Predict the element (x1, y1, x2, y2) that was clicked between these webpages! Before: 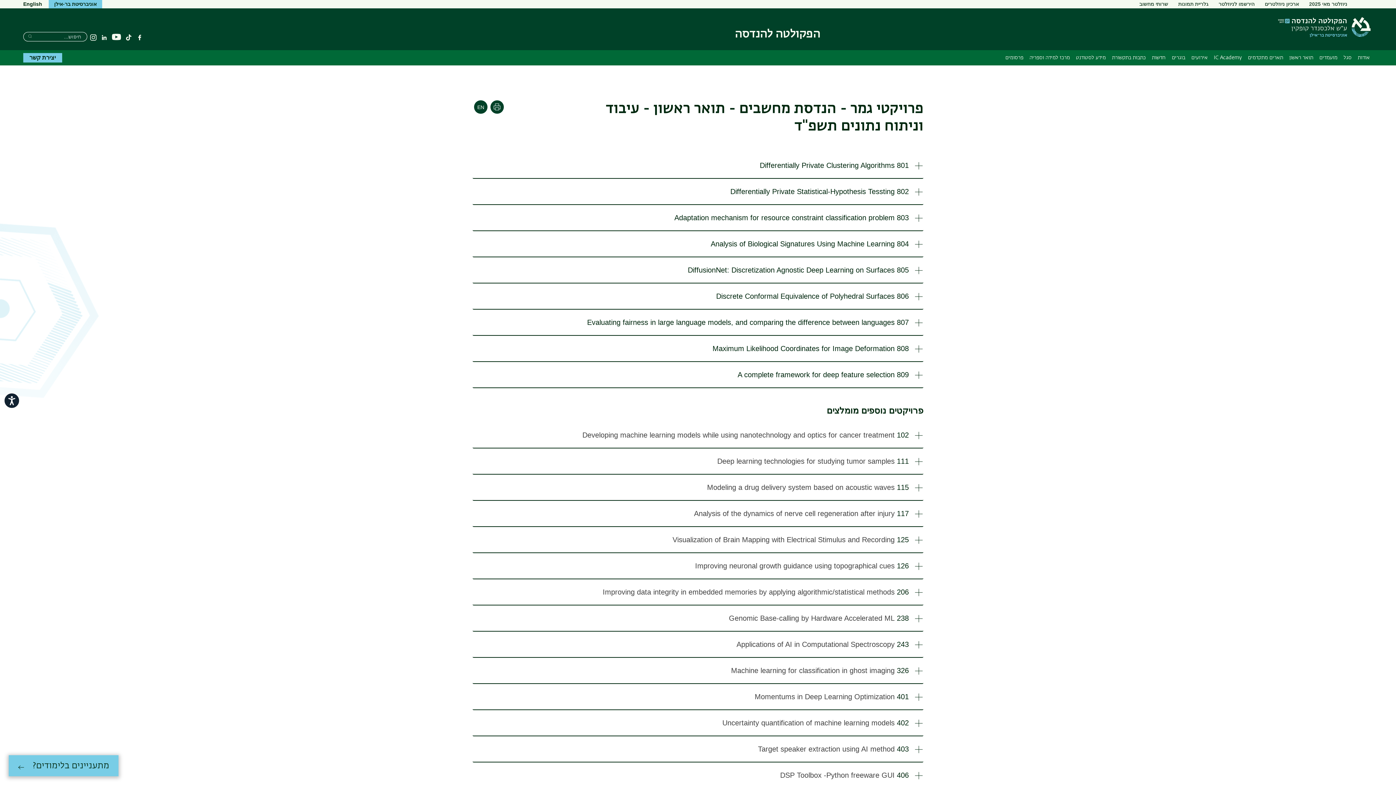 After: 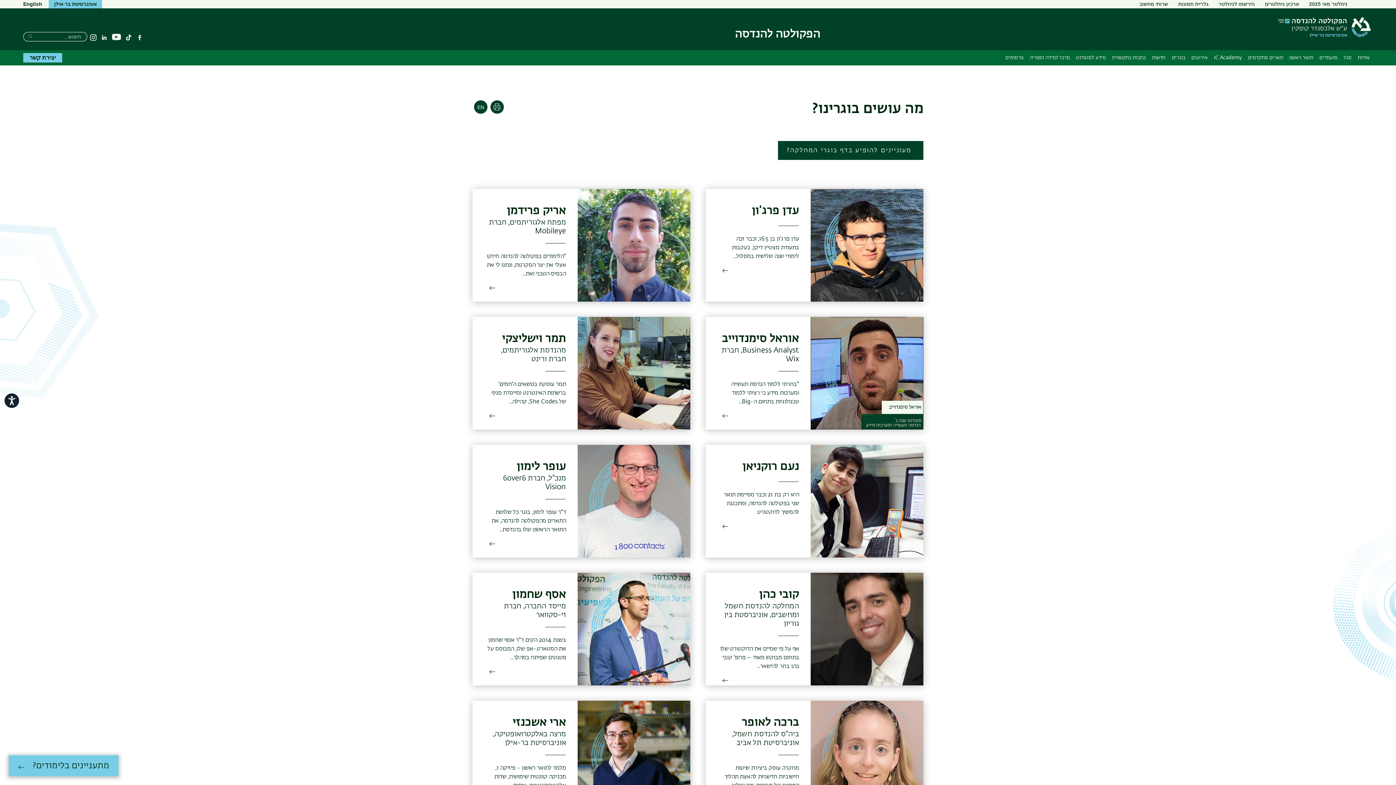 Action: bbox: (1169, 50, 1188, 65) label: בוגרים